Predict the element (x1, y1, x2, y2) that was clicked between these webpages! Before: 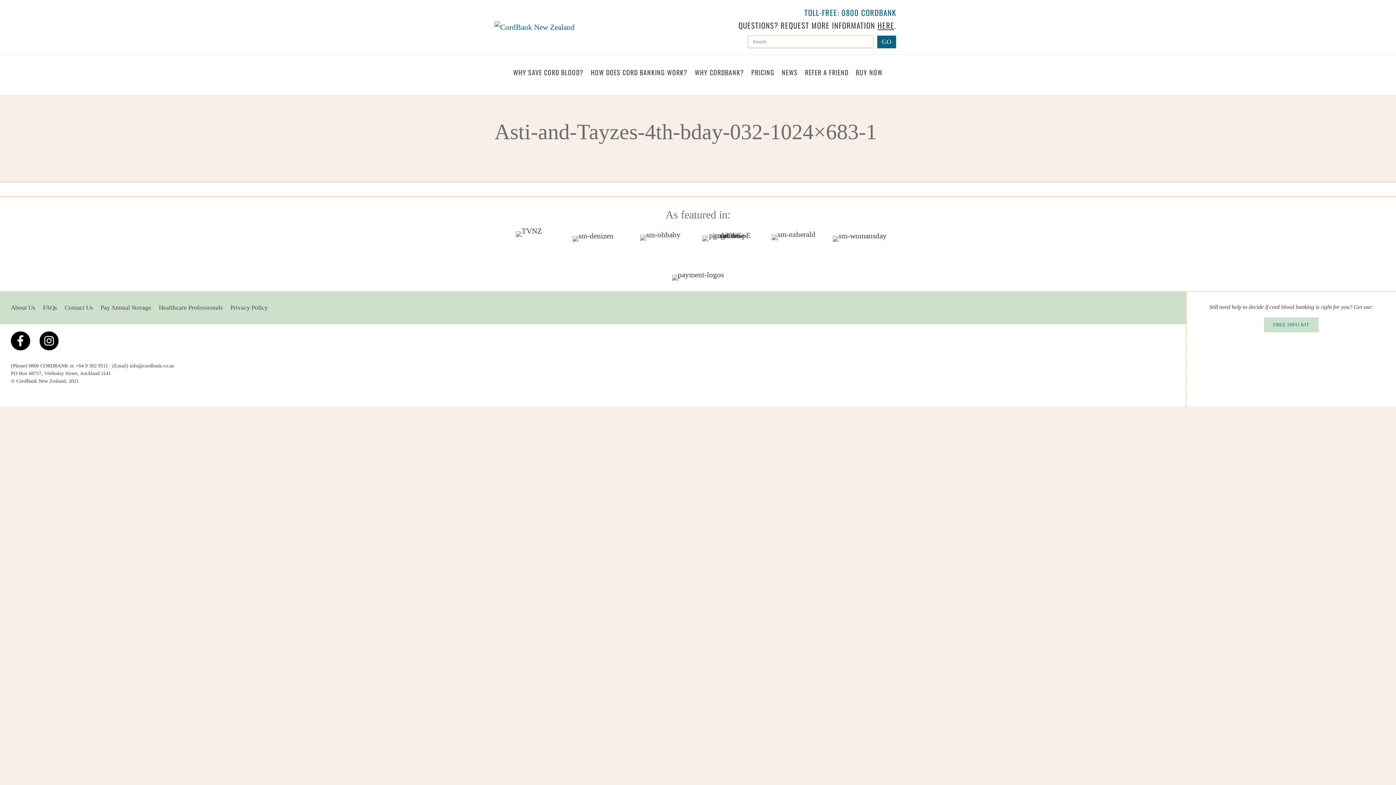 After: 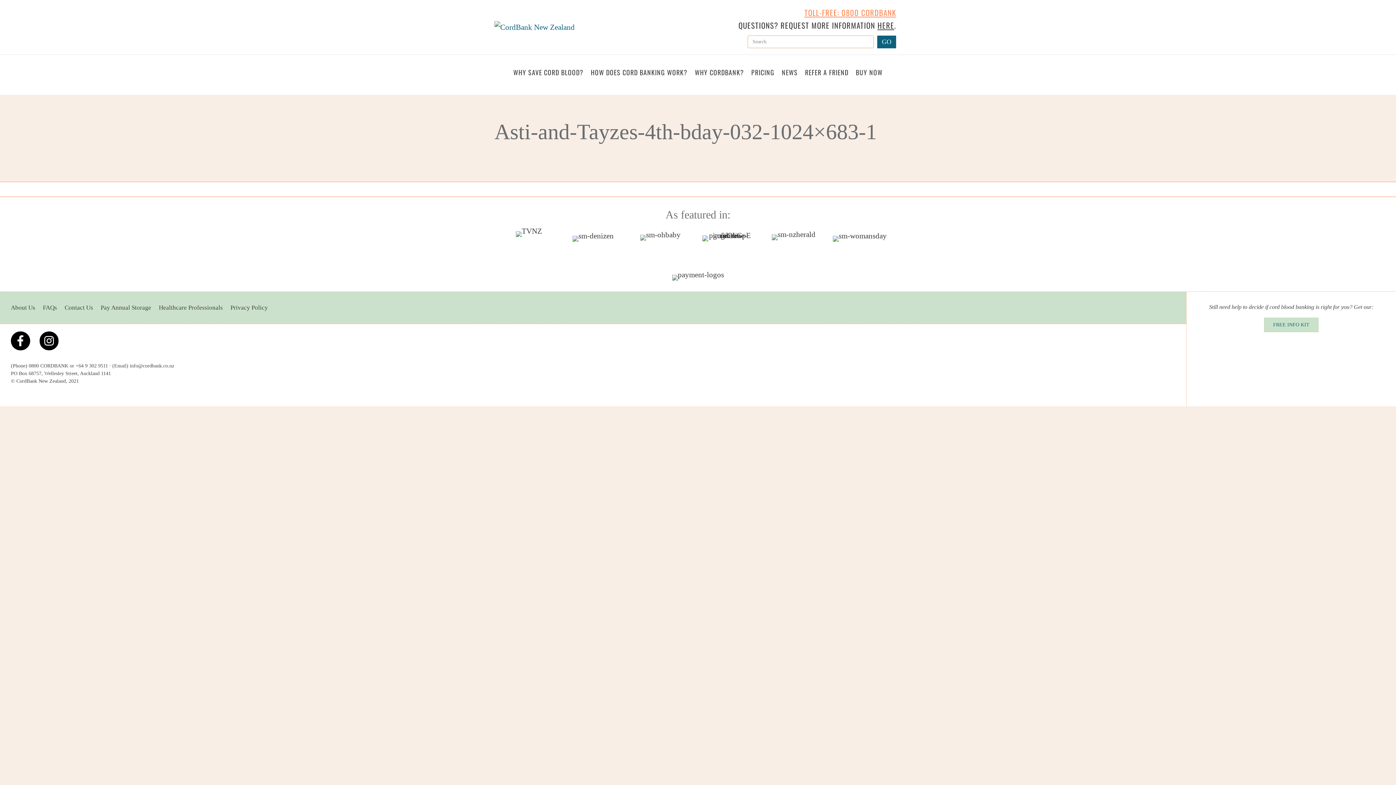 Action: bbox: (804, 6, 896, 18) label: TOLL-FREE: 0800 CORDBANK